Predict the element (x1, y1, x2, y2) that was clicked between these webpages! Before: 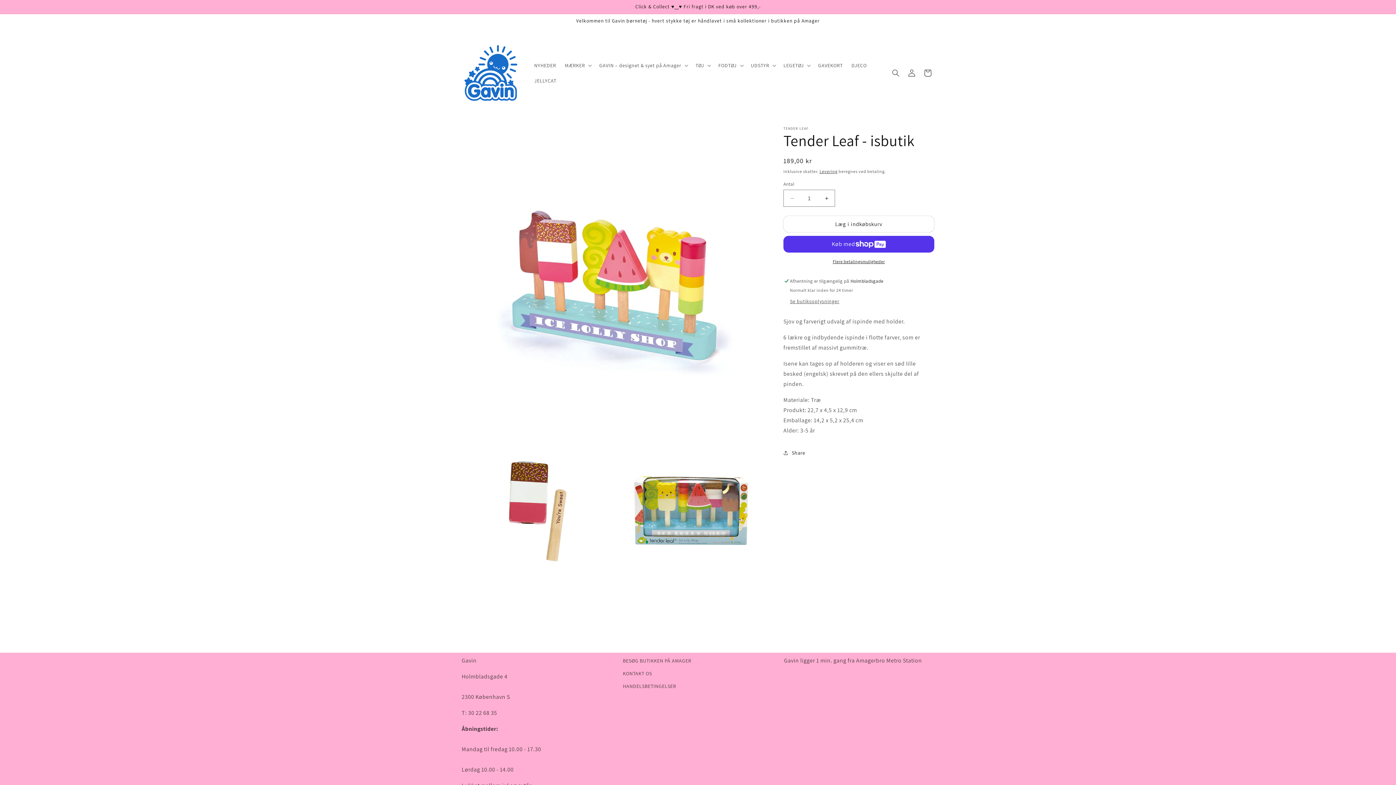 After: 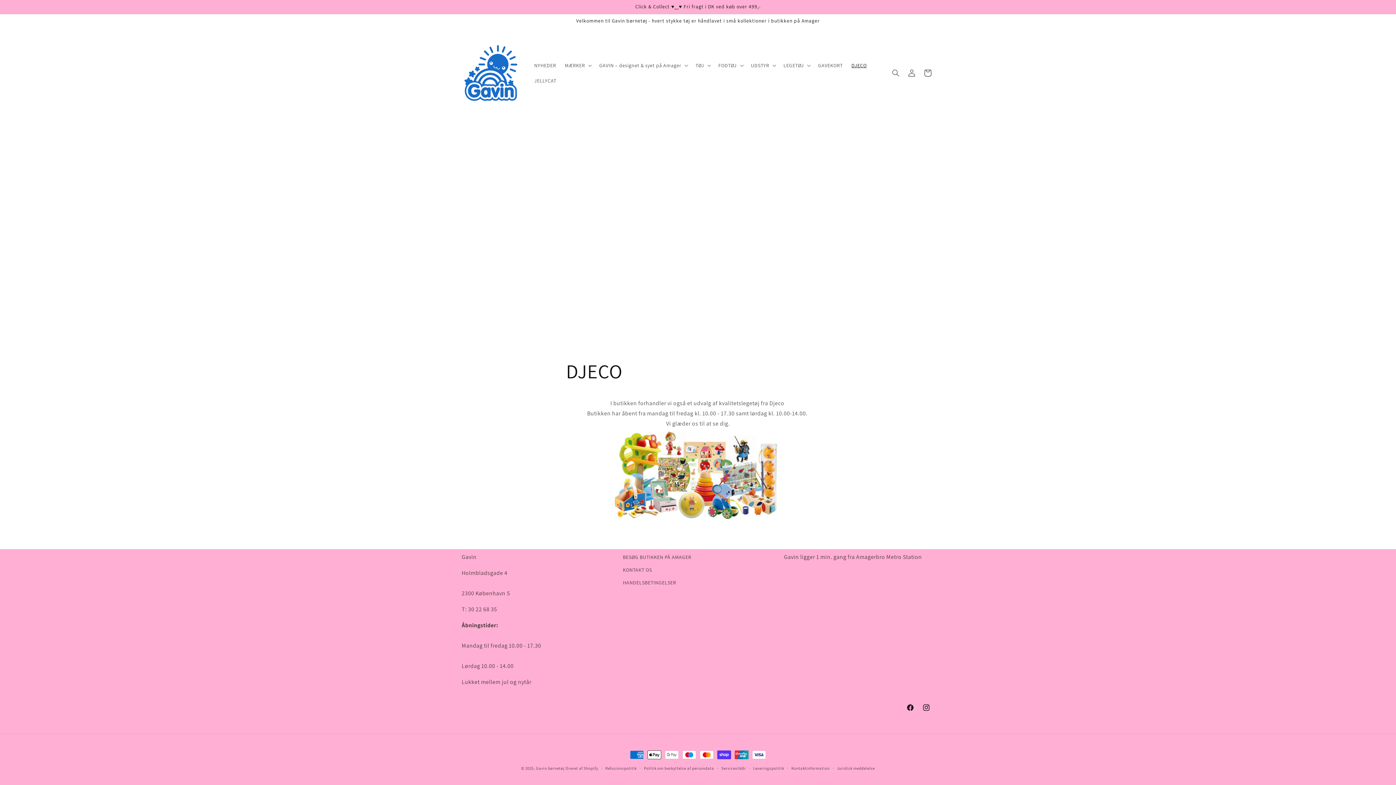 Action: bbox: (847, 57, 871, 72) label: DJECO